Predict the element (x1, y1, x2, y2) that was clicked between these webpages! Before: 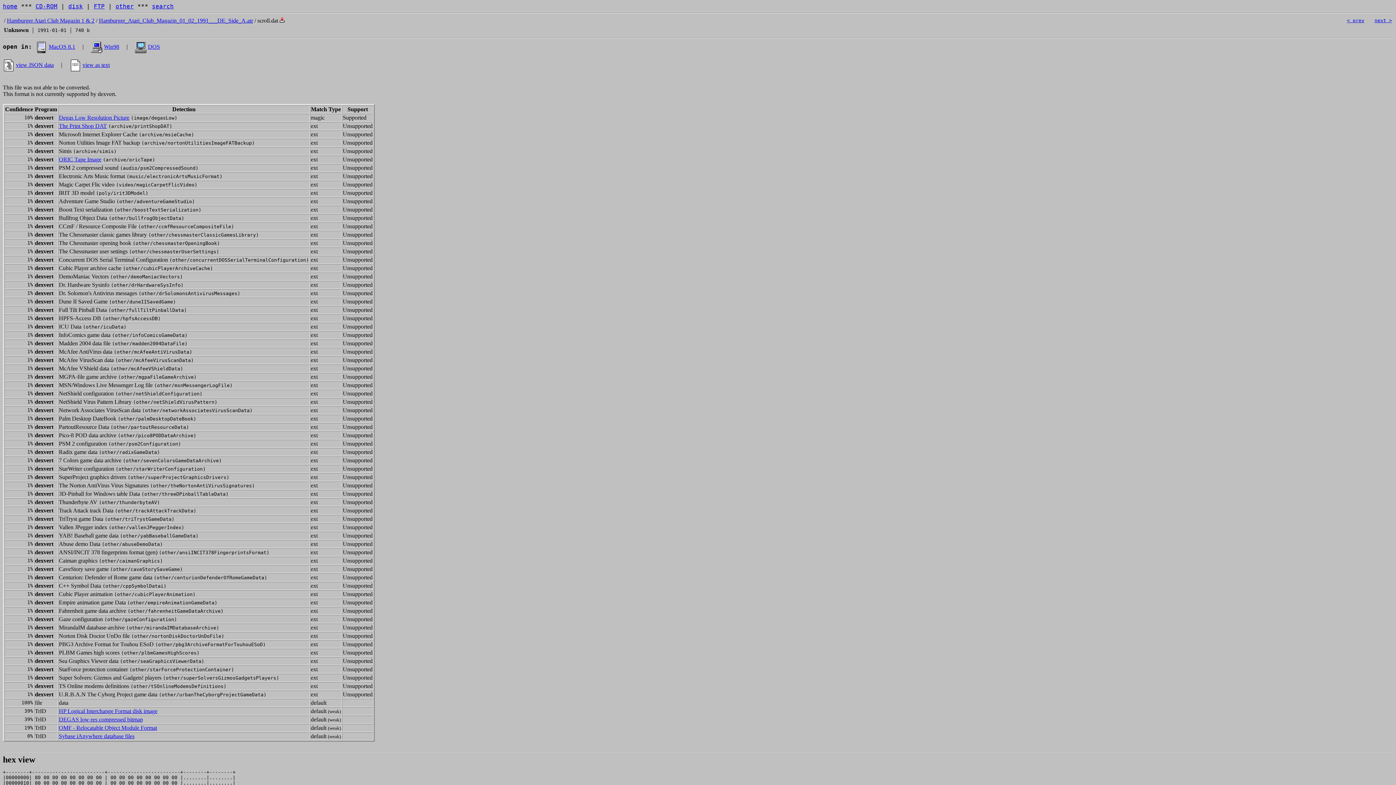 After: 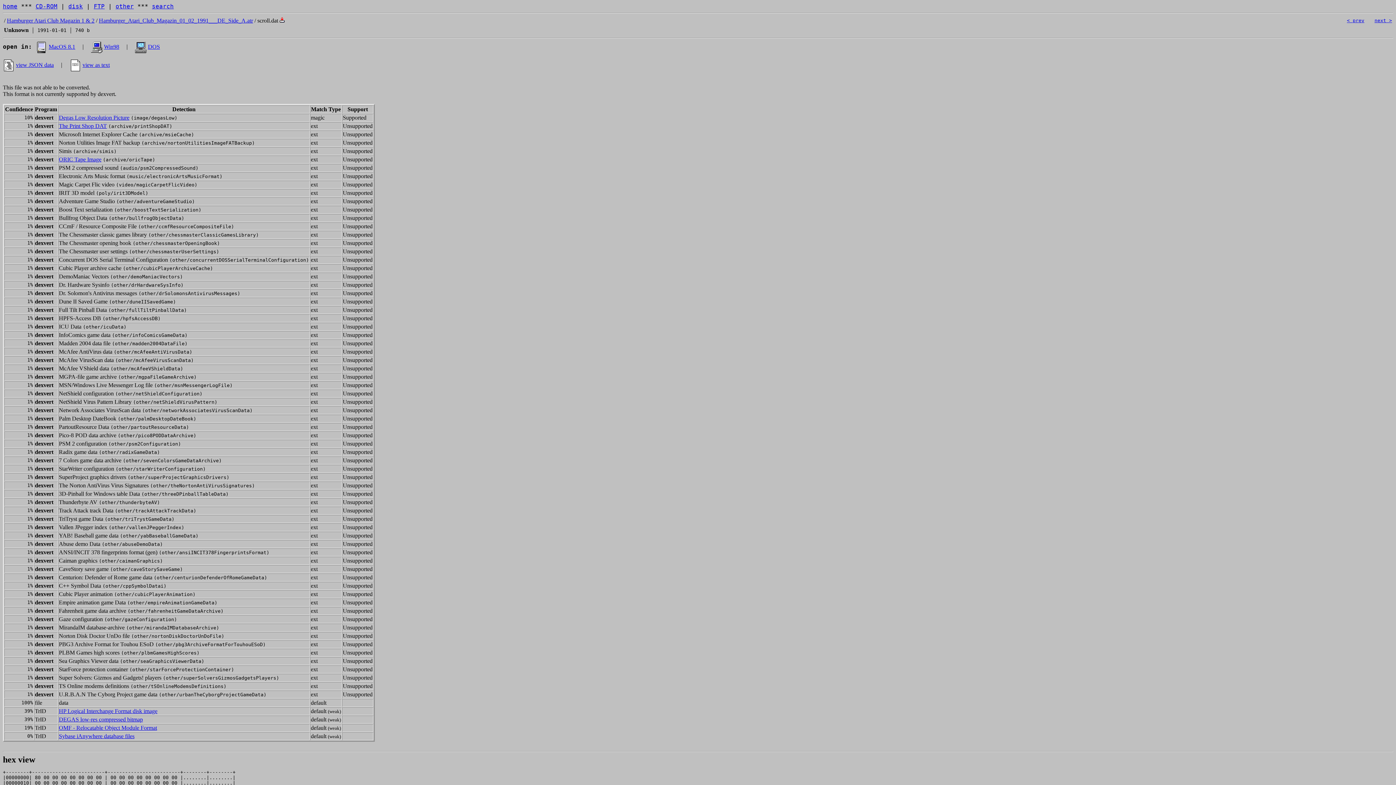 Action: bbox: (279, 17, 284, 23)